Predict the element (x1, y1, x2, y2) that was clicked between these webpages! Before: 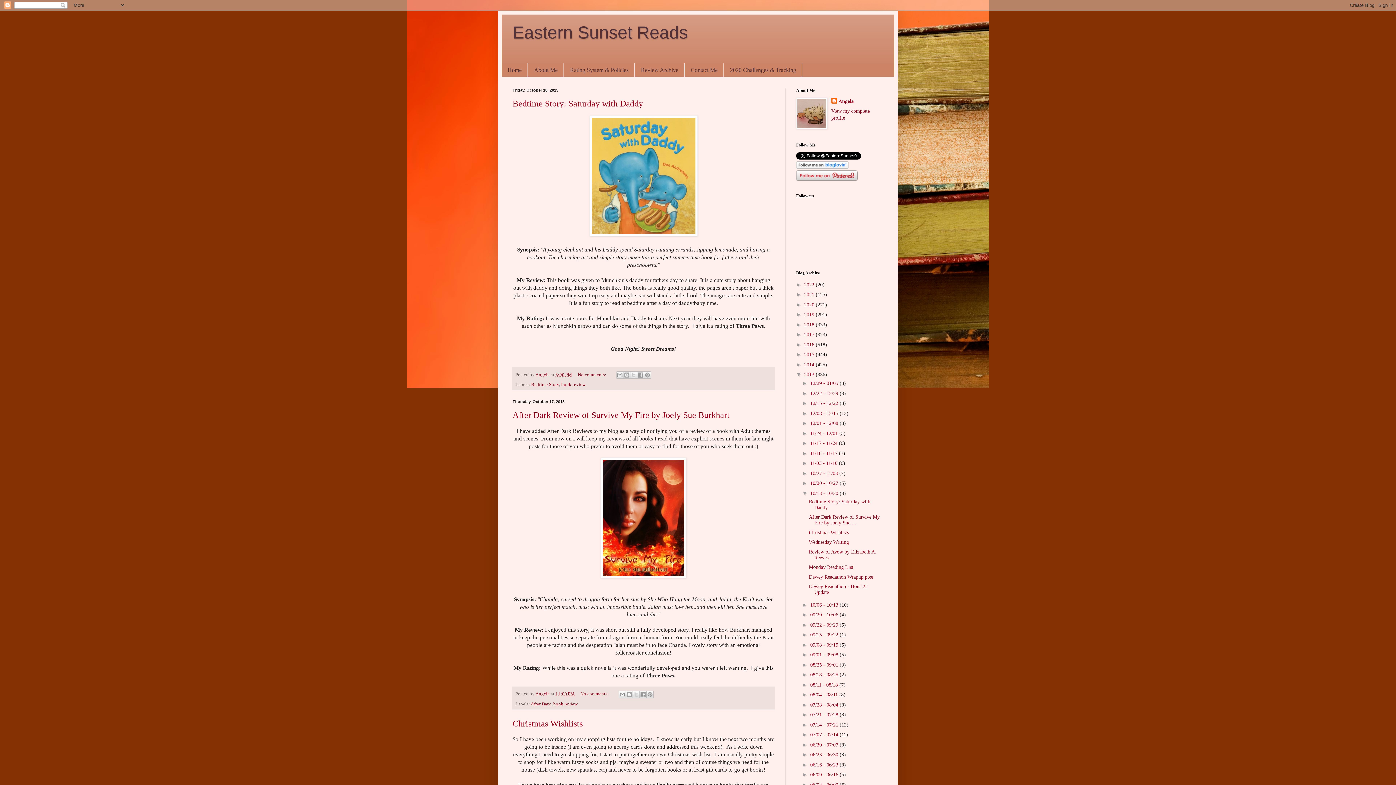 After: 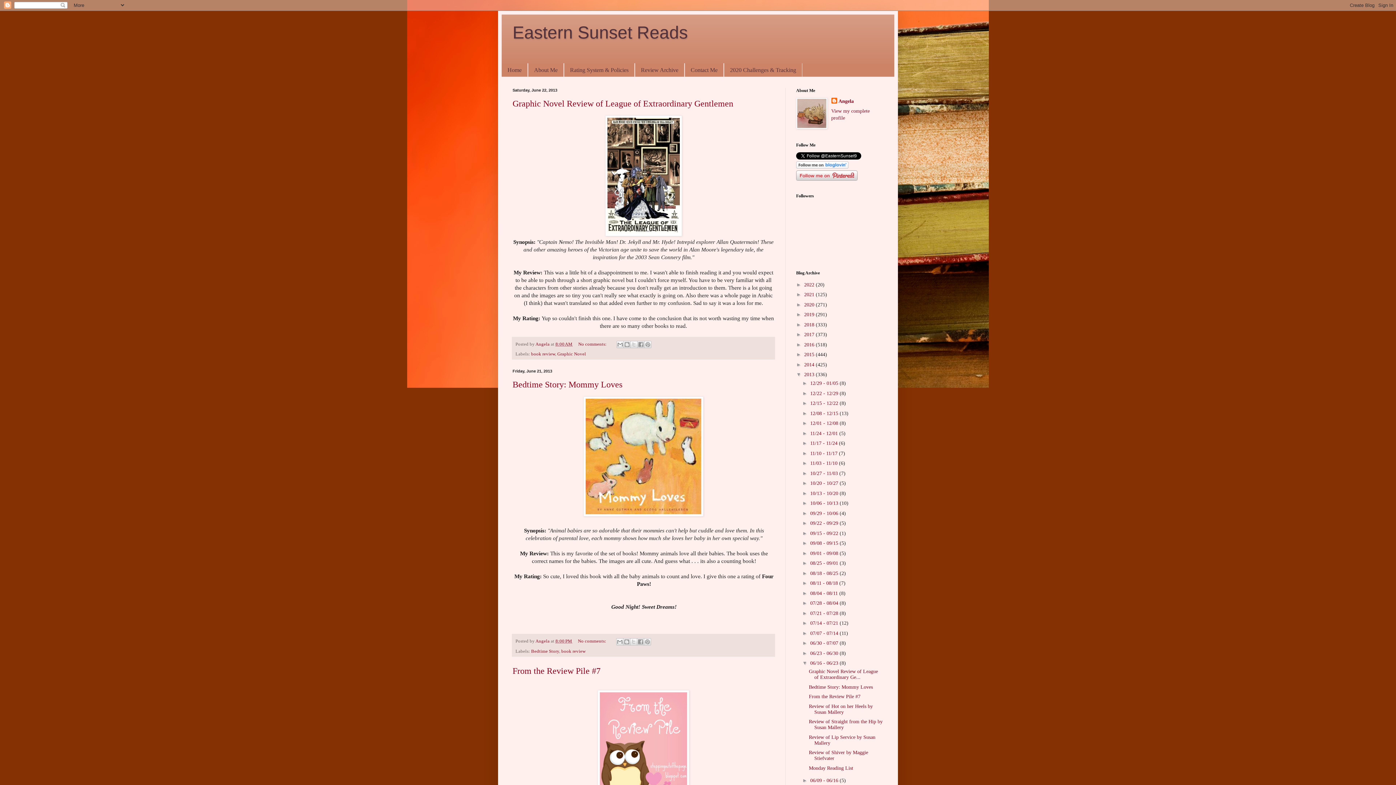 Action: label: 06/16 - 06/23  bbox: (810, 762, 839, 767)